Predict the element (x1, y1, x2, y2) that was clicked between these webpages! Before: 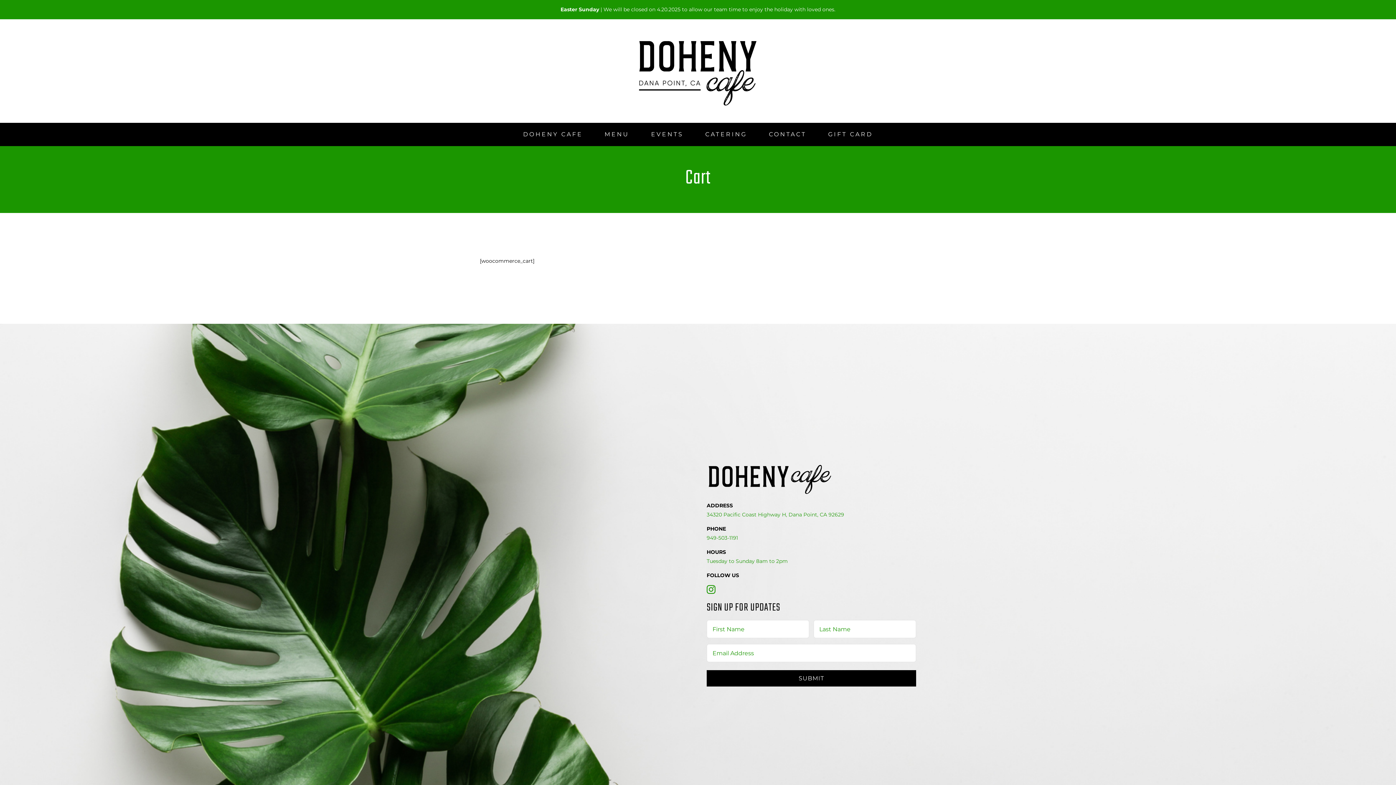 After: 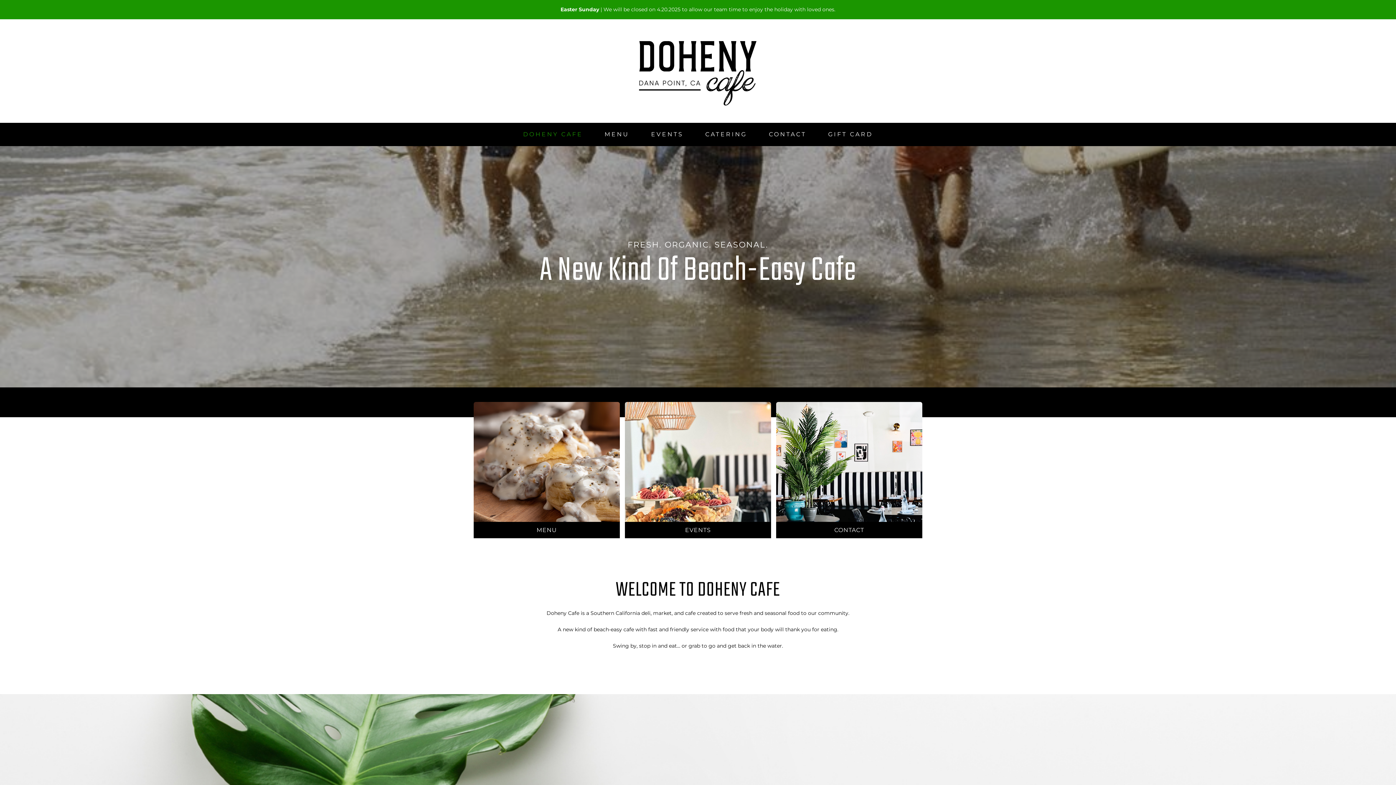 Action: label: DOHENY CAFE bbox: (523, 123, 582, 146)